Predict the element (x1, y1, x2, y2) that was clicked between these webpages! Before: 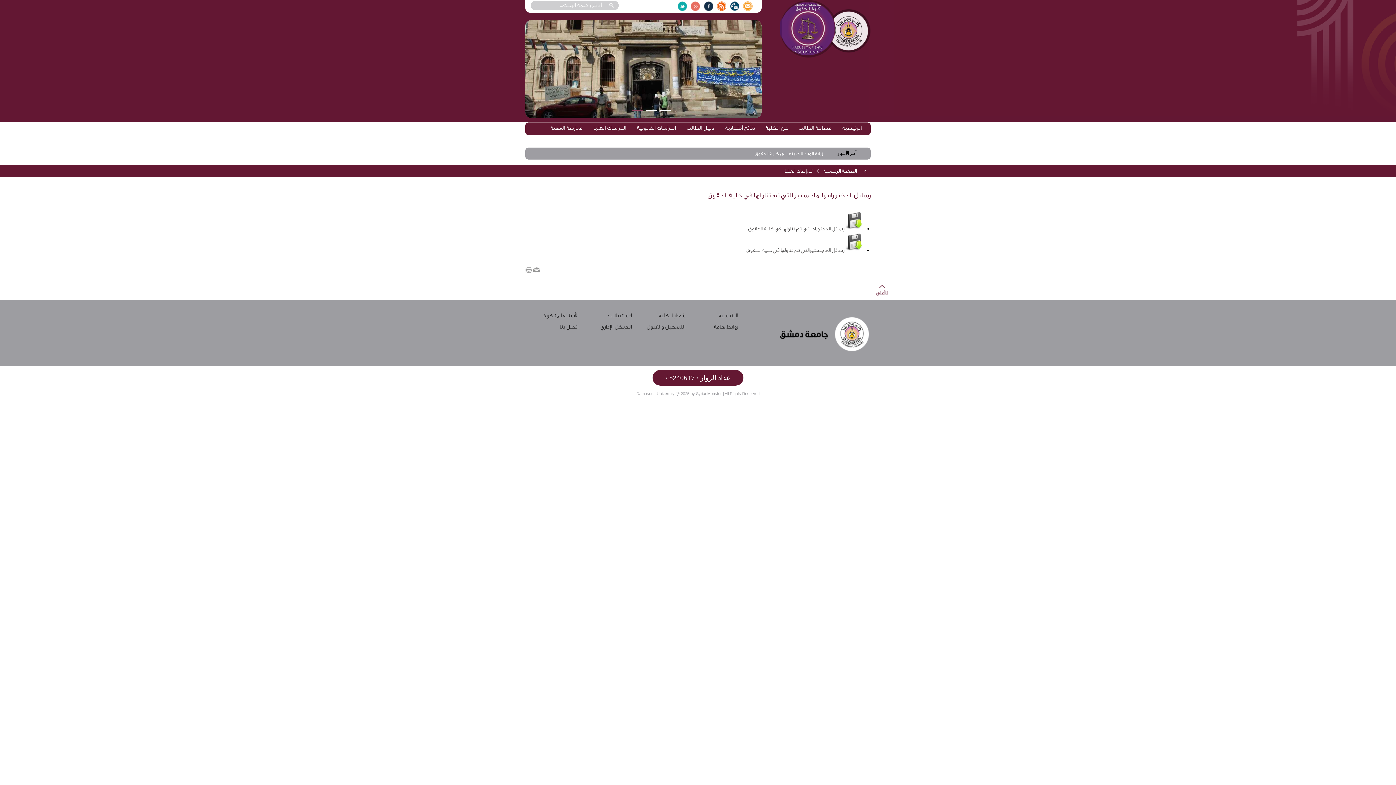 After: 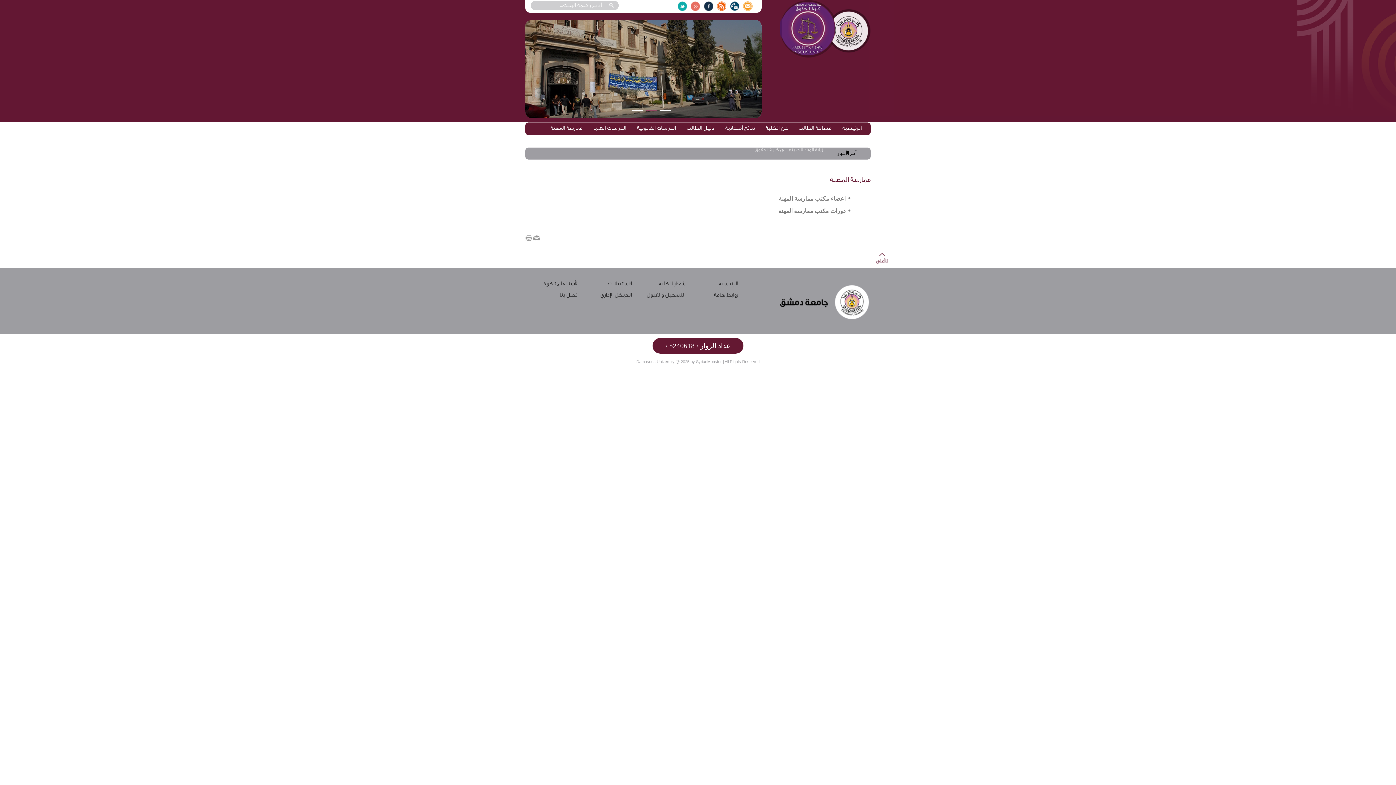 Action: label: ممارسة المهنة bbox: (550, 125, 582, 131)